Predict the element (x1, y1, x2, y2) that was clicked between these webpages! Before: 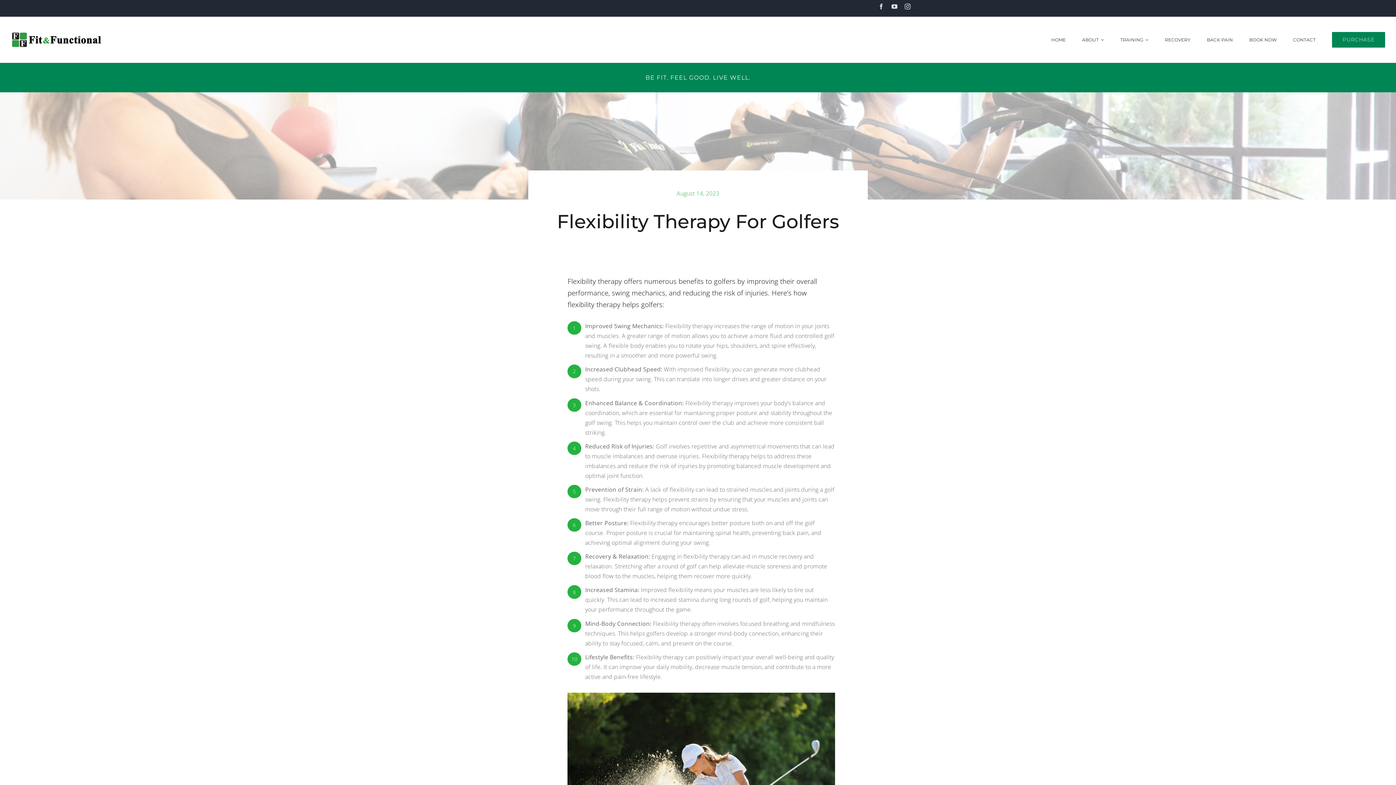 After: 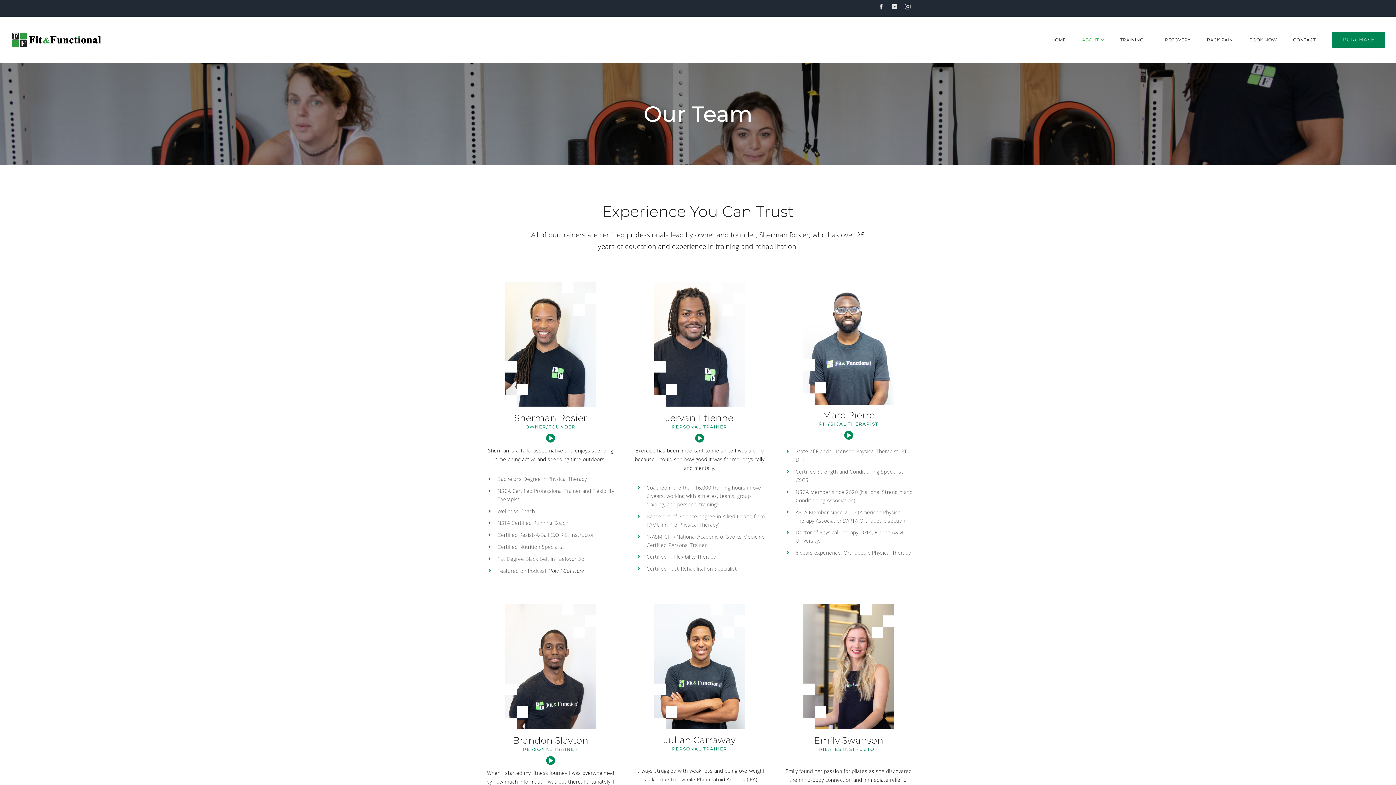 Action: bbox: (1082, 31, 1104, 48) label: ABOUT